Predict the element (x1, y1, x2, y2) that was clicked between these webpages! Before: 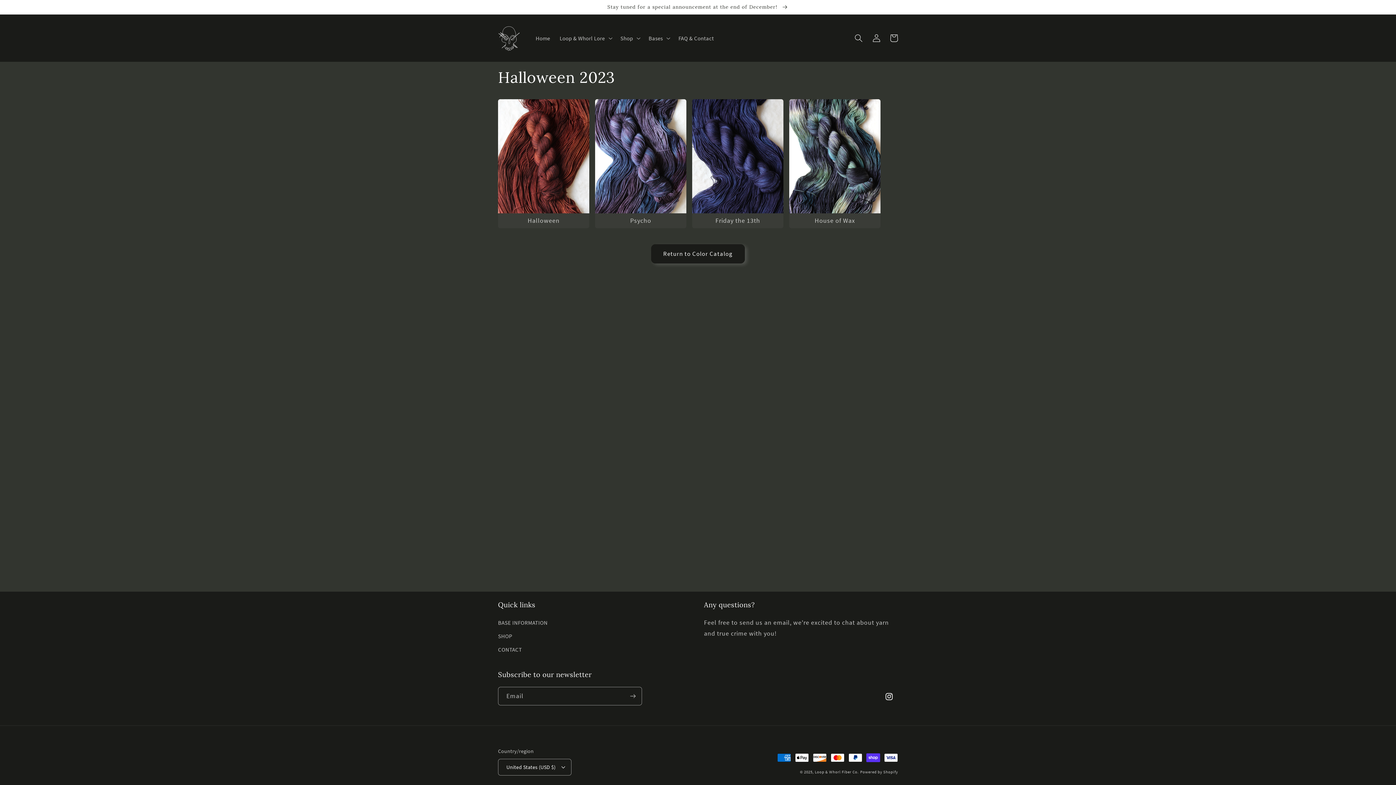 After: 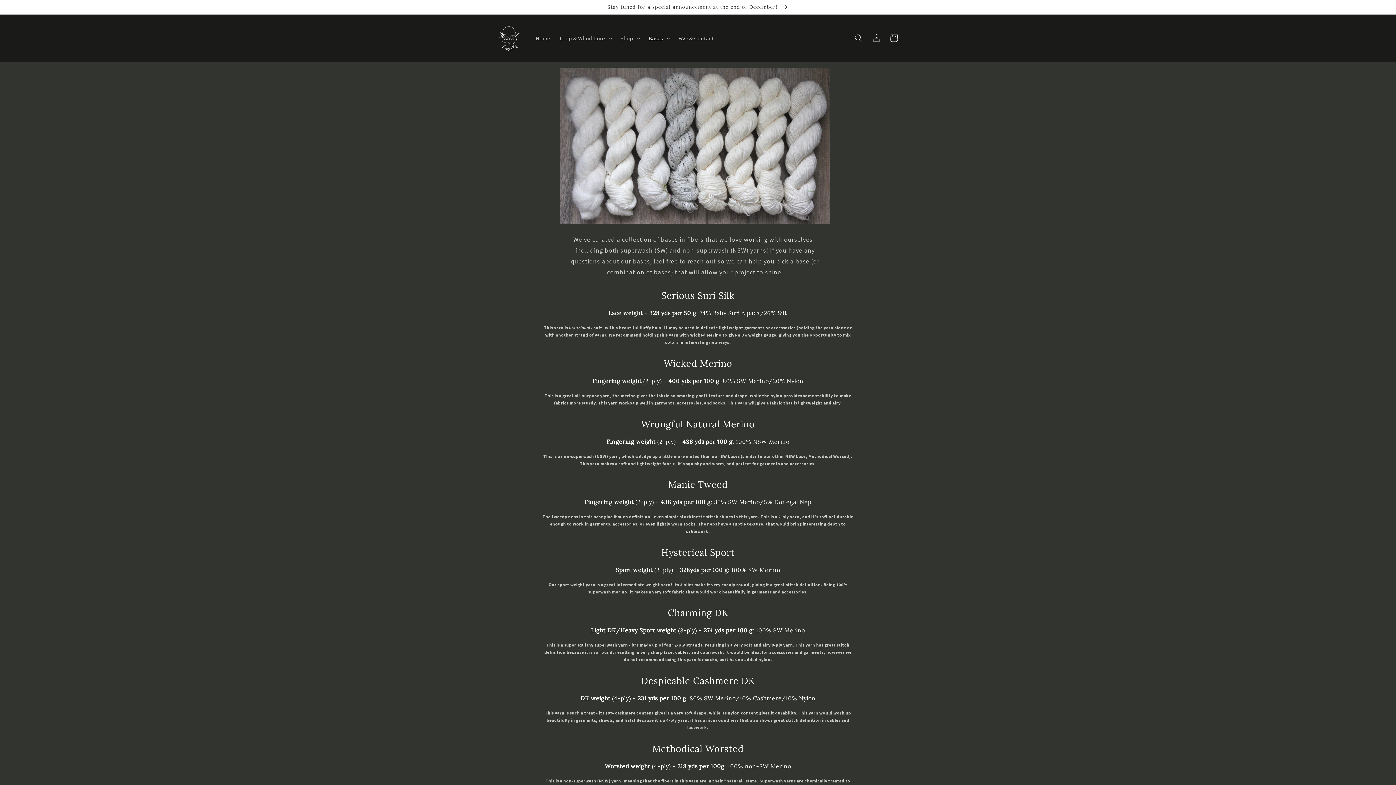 Action: label: BASE INFORMATION bbox: (498, 618, 547, 630)